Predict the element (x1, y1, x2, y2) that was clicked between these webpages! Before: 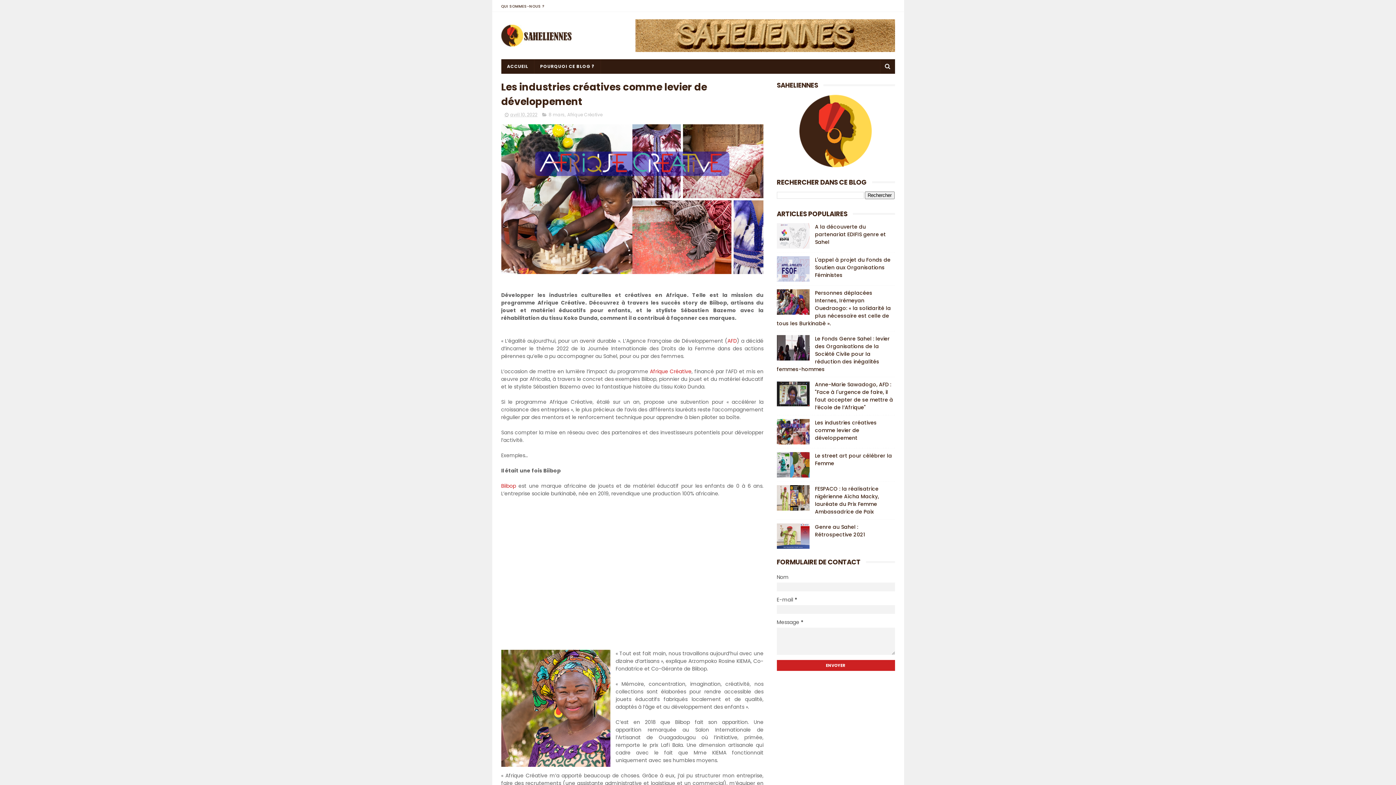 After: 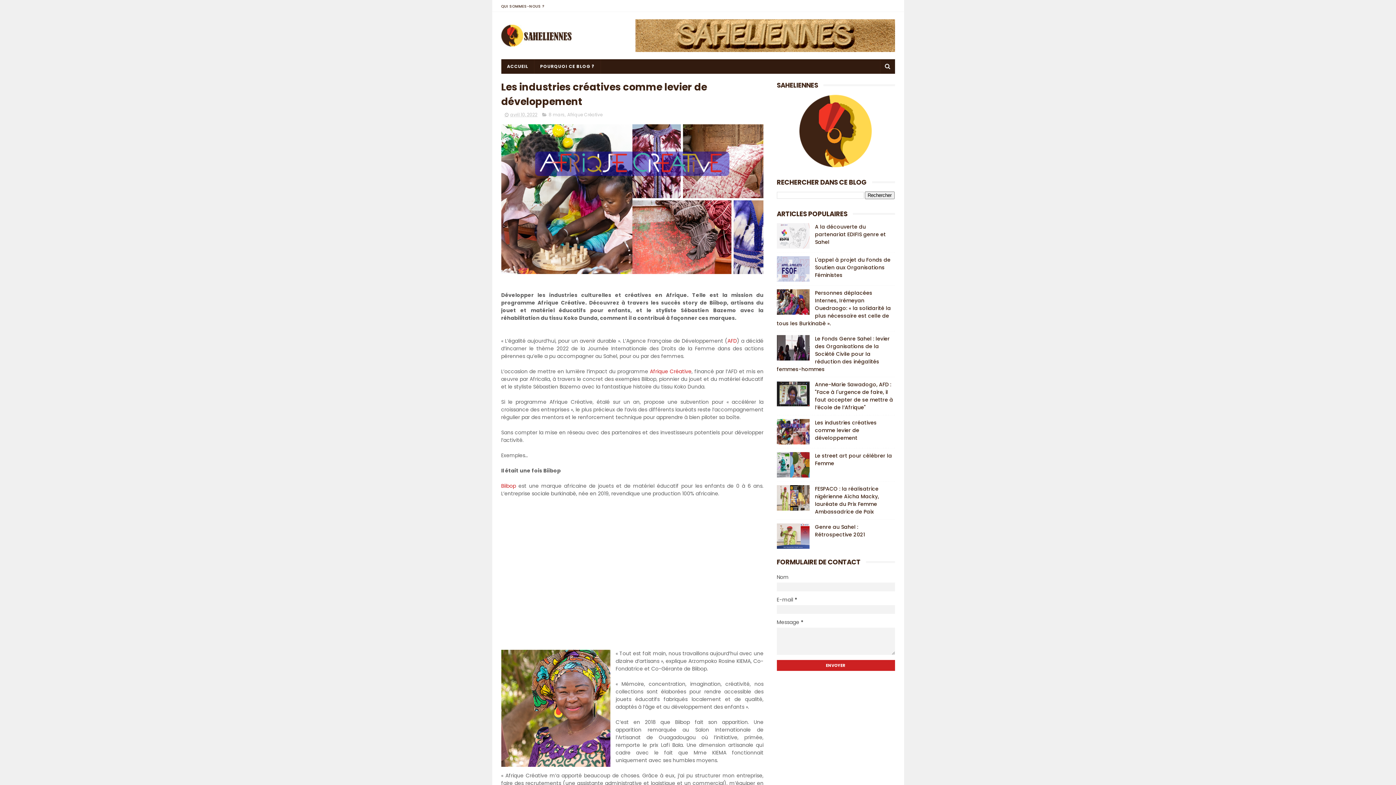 Action: bbox: (650, 368, 691, 375) label: Afrique Créative